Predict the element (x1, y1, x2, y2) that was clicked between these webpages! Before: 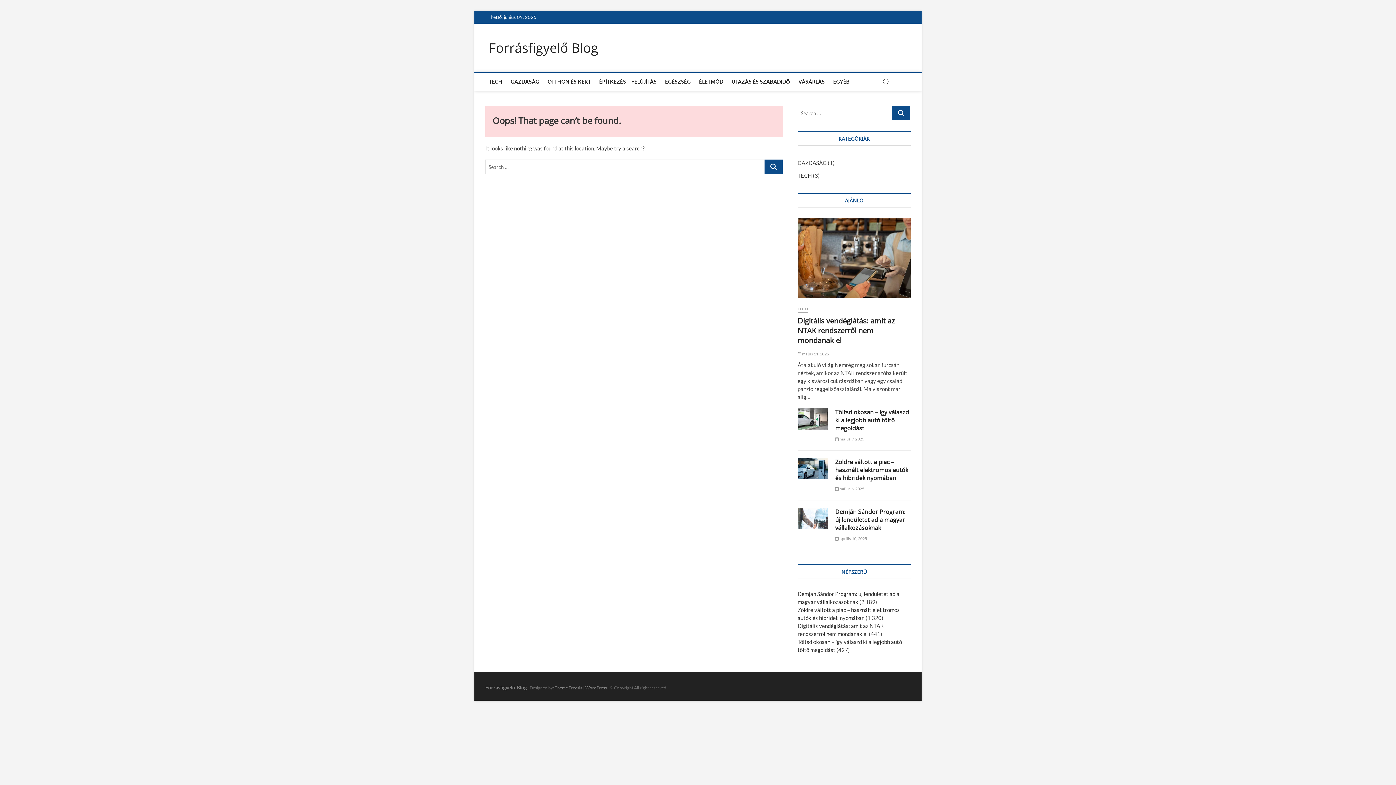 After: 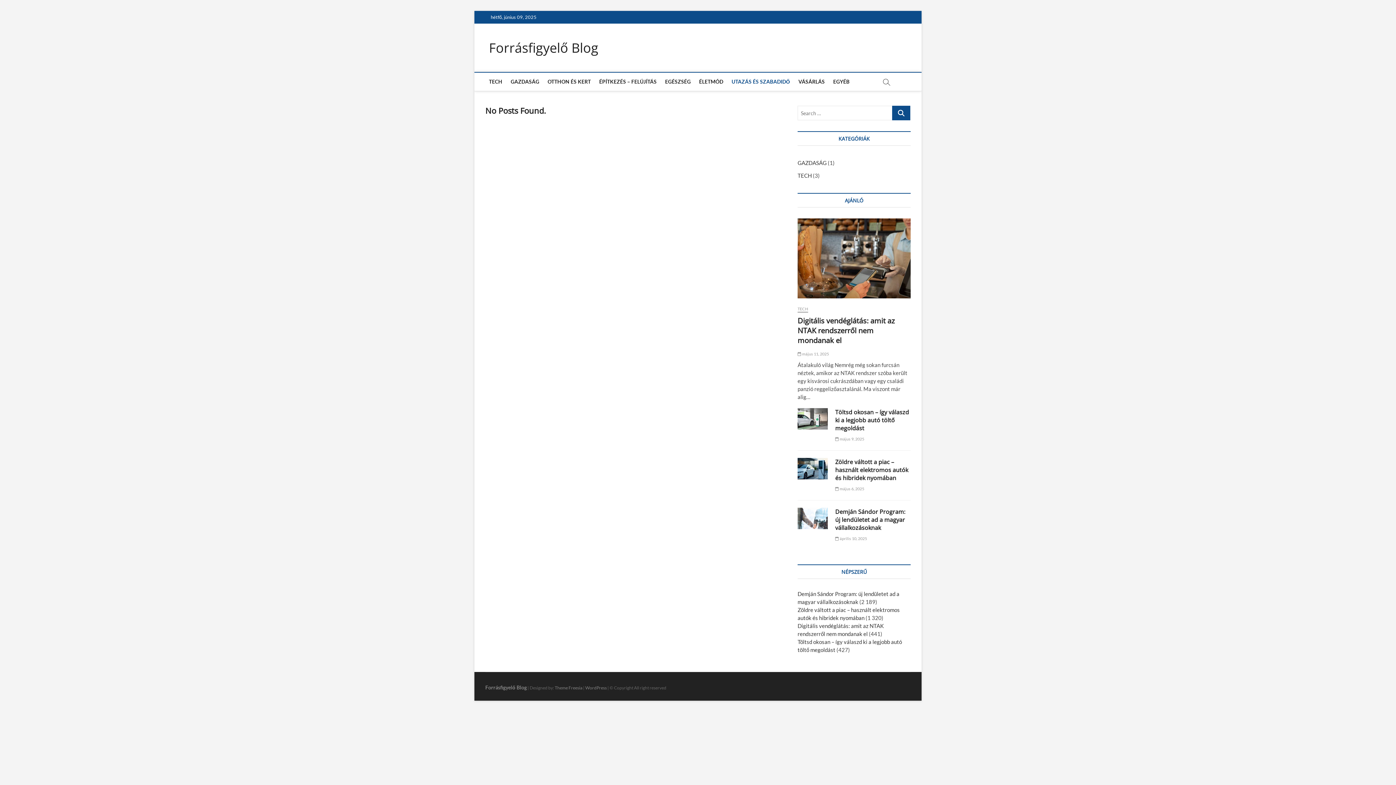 Action: label: UTAZÁS ÉS SZABADIDŐ bbox: (728, 72, 793, 90)